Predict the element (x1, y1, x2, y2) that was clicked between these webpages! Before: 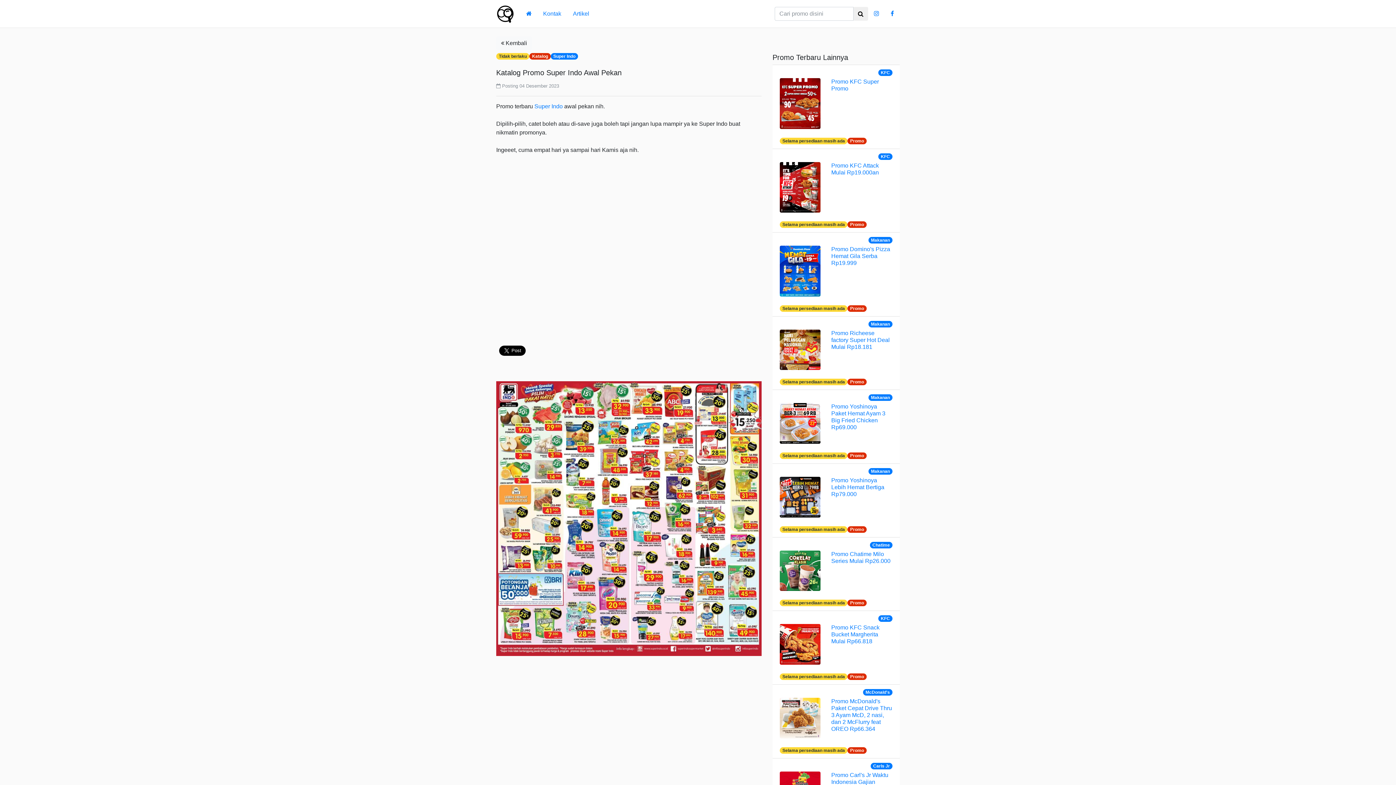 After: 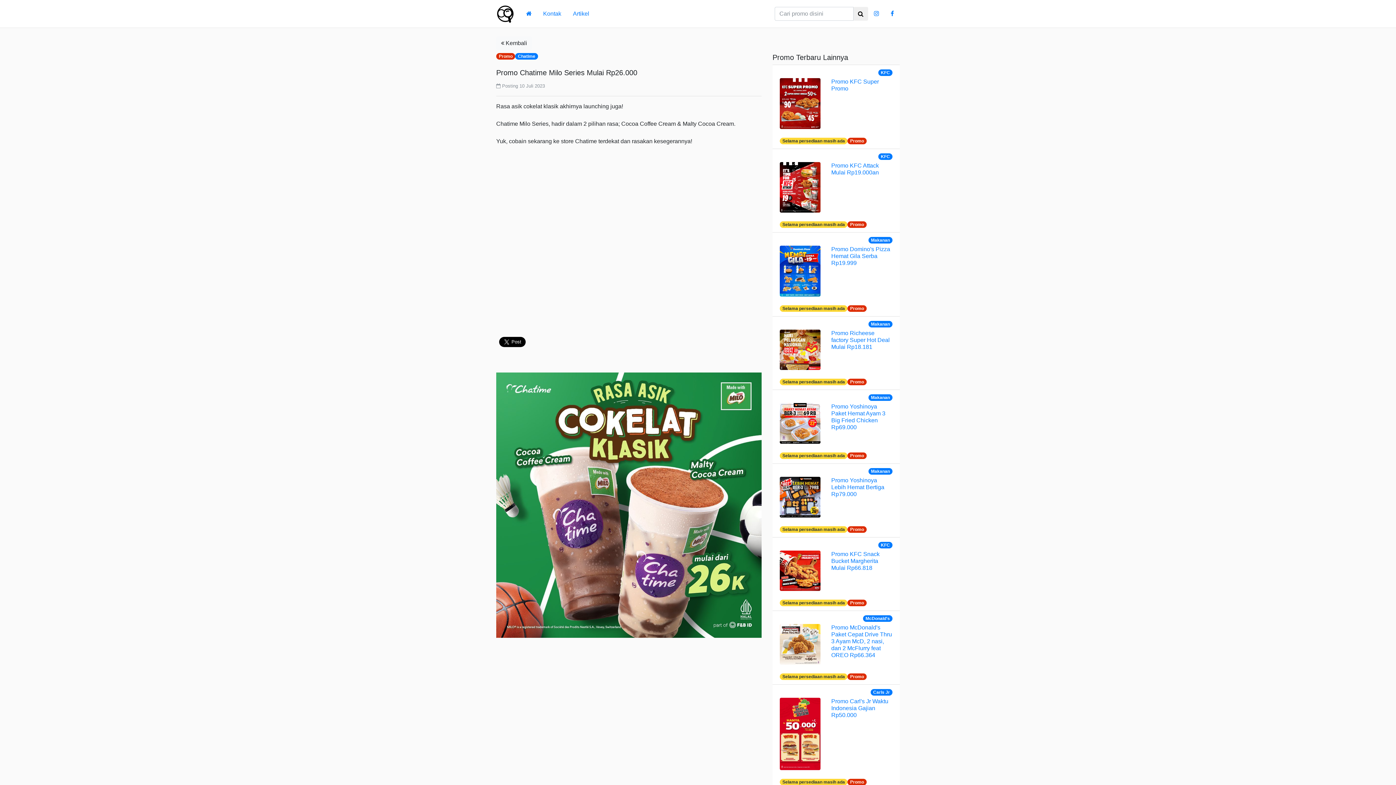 Action: bbox: (780, 412, 780, 418)